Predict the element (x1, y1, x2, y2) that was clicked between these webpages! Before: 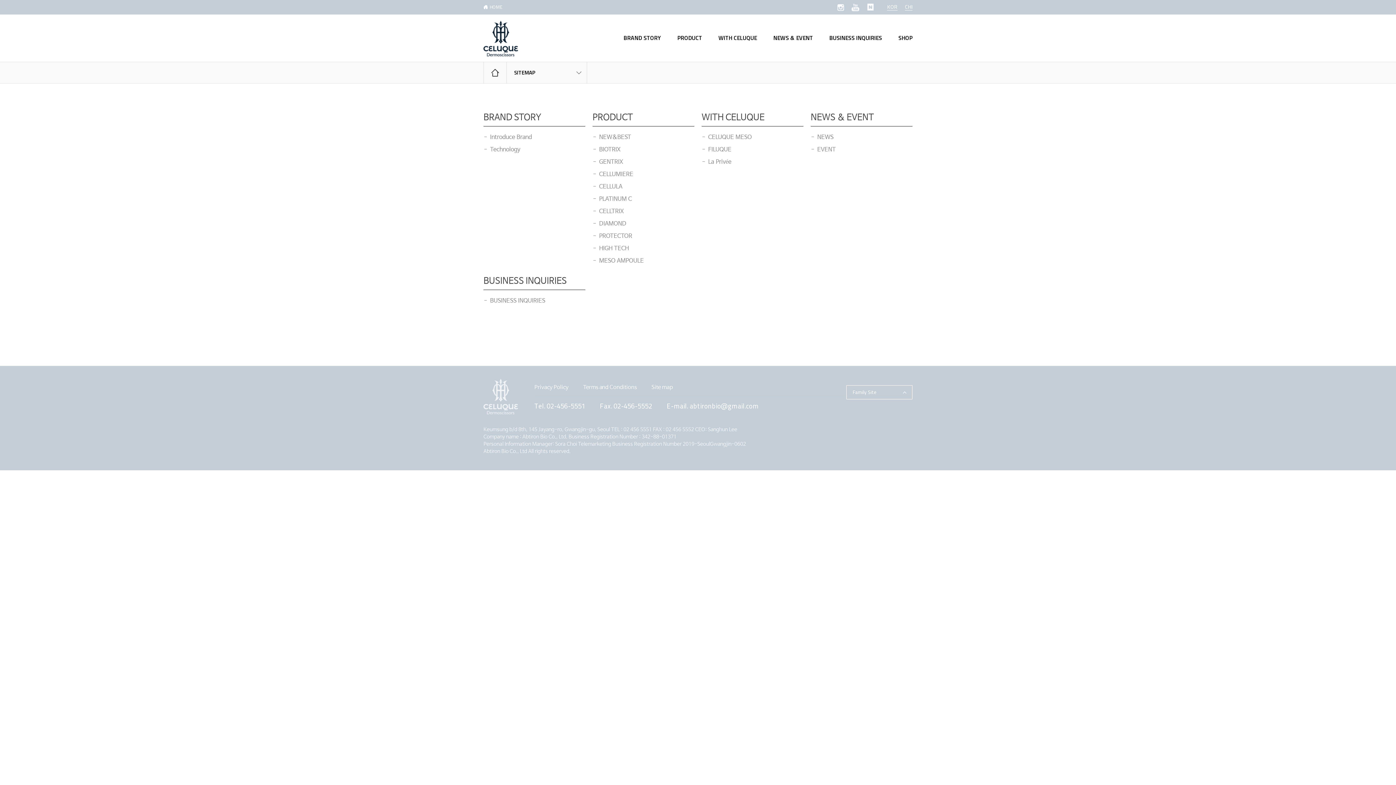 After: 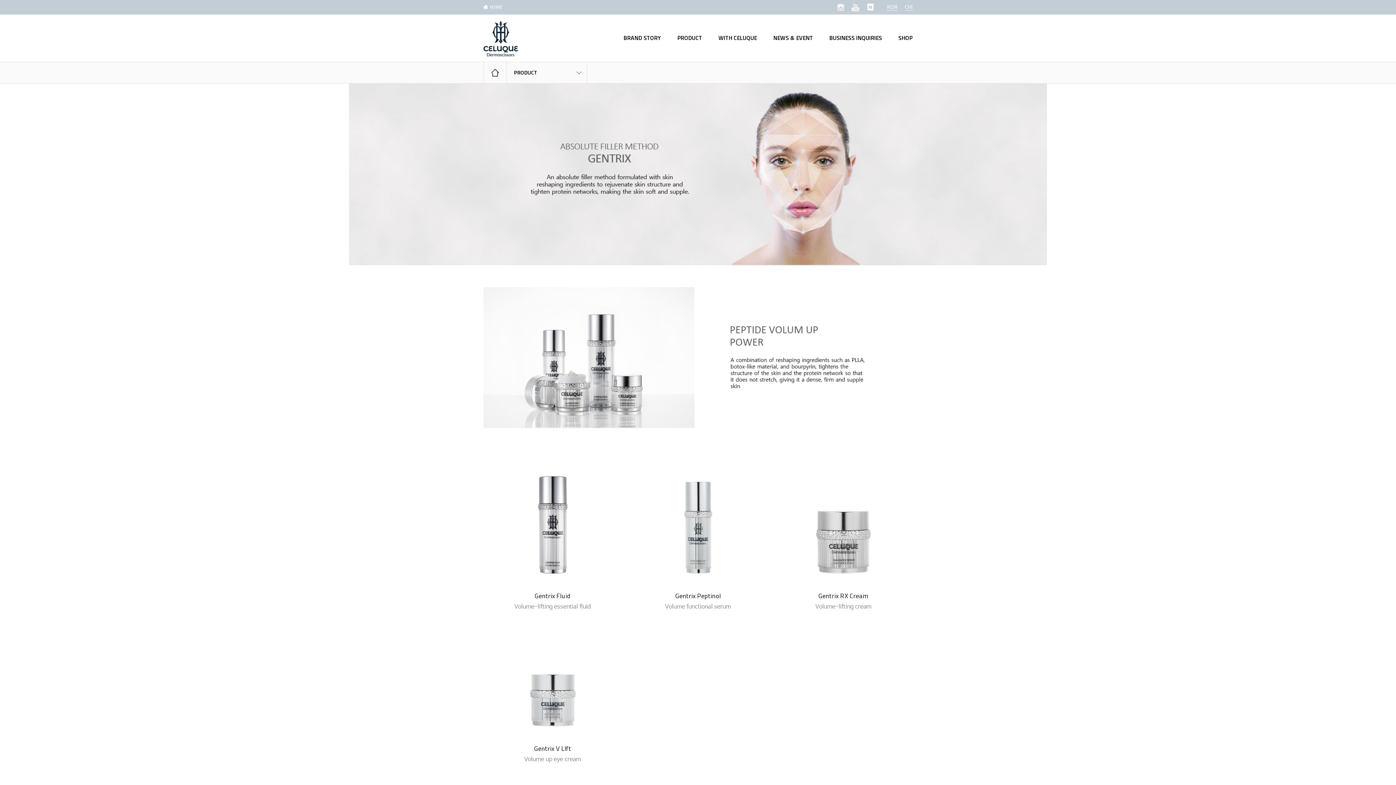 Action: label: GENTRIX bbox: (593, 158, 694, 165)